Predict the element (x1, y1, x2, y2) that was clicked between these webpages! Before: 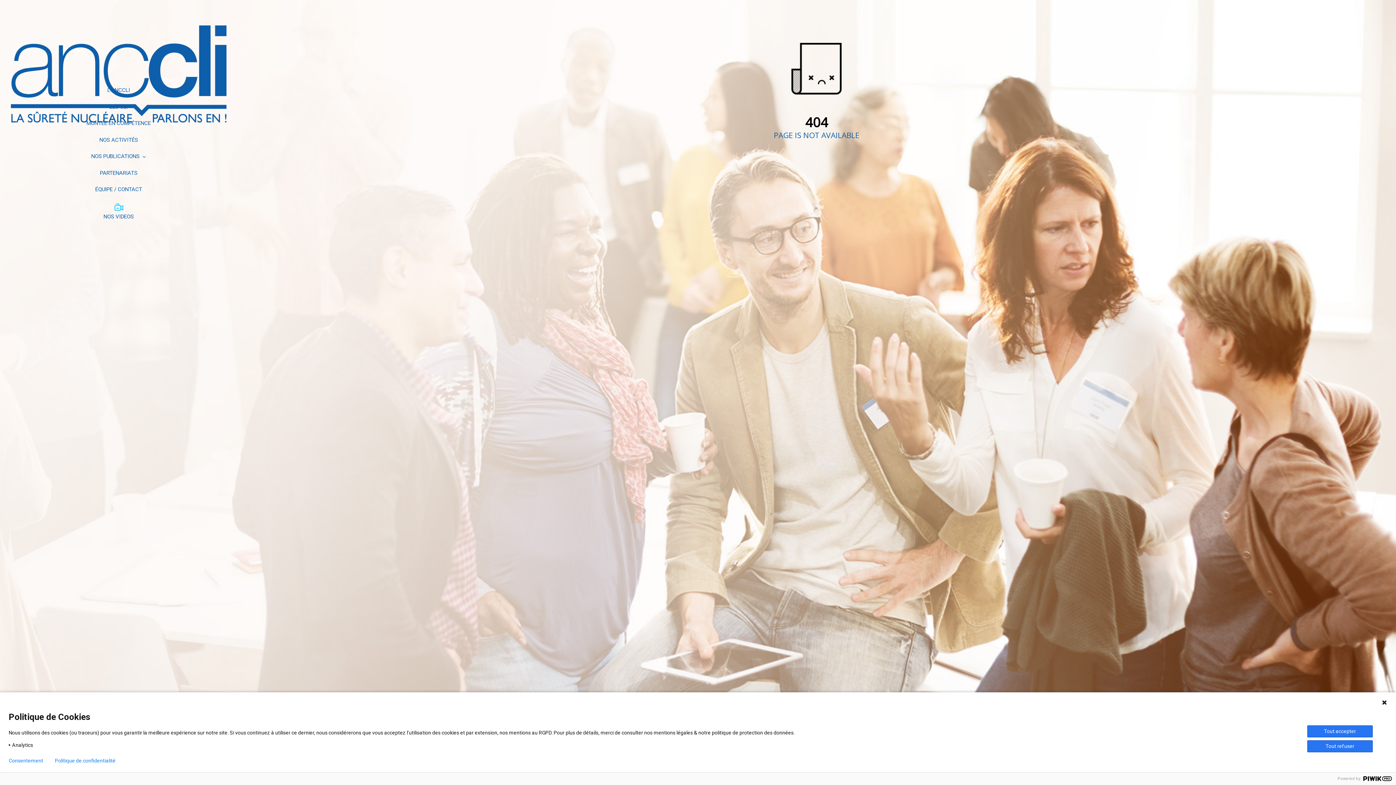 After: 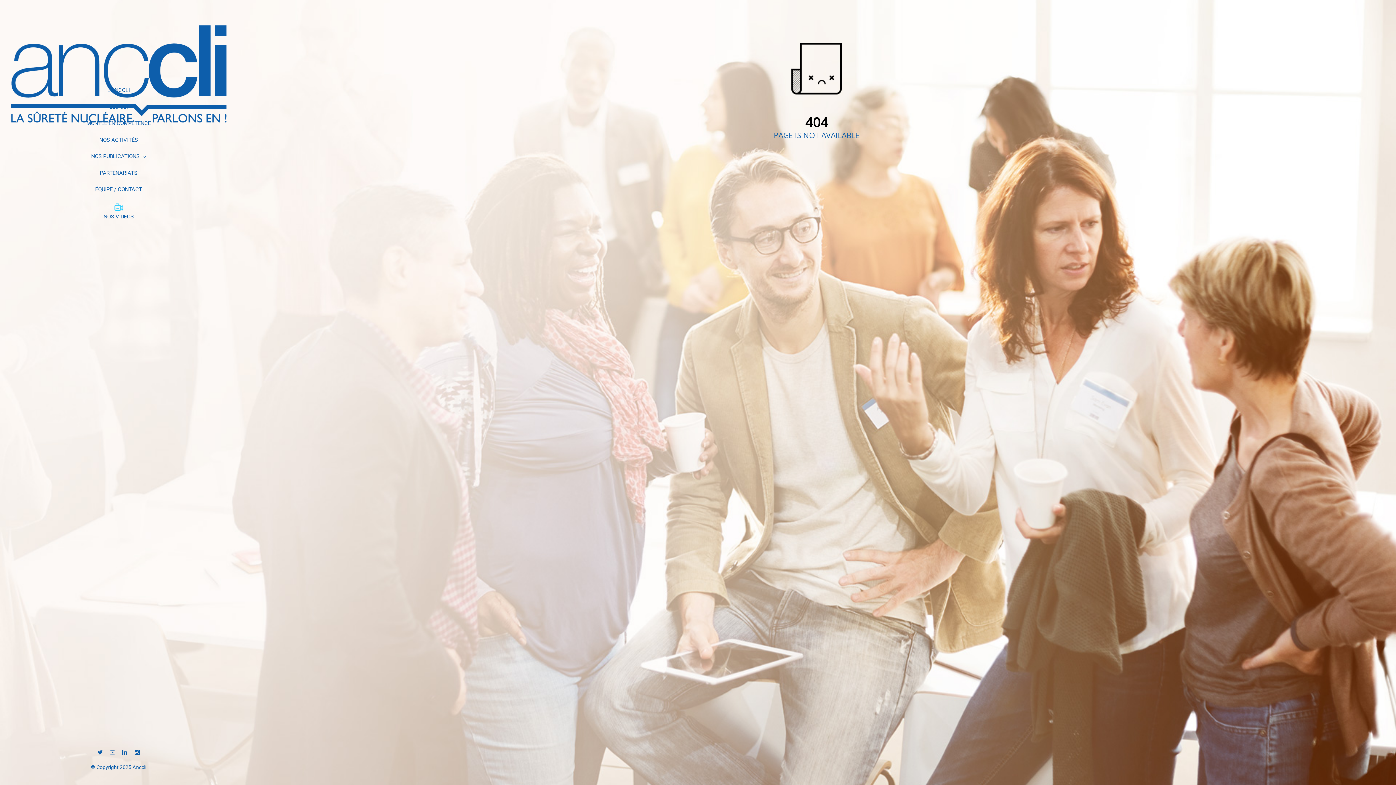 Action: label: Tout refuser bbox: (1307, 740, 1373, 752)